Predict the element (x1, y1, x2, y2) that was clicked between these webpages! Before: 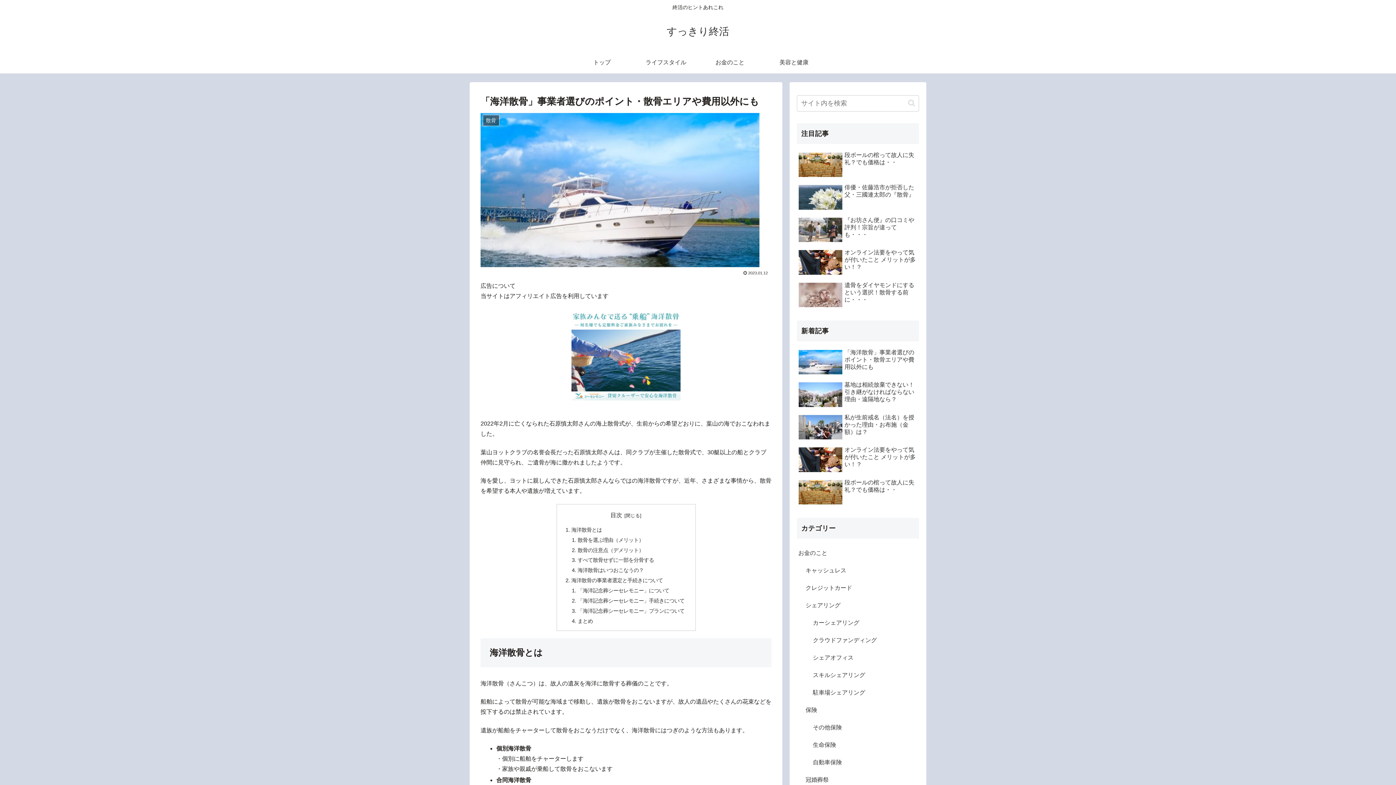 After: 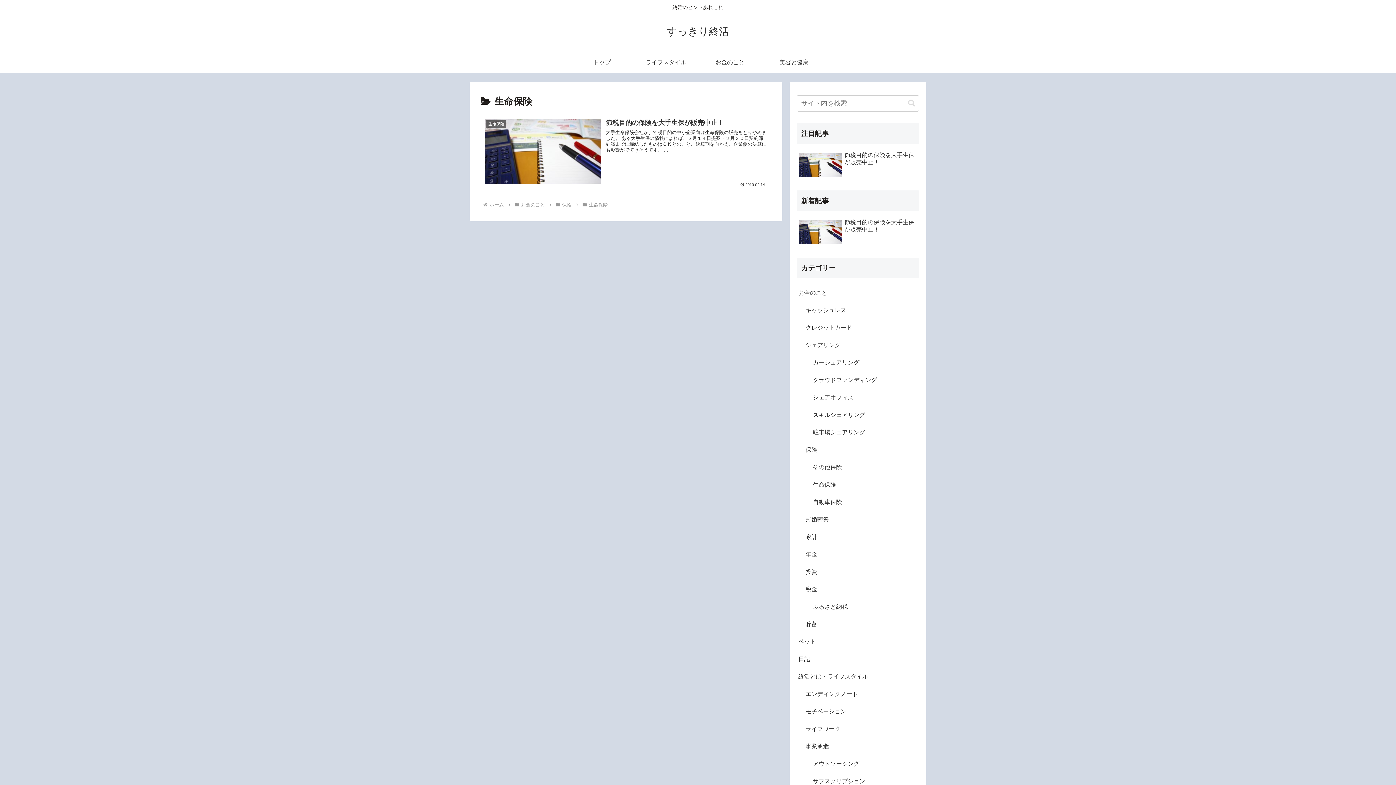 Action: bbox: (811, 736, 919, 754) label: 生命保険